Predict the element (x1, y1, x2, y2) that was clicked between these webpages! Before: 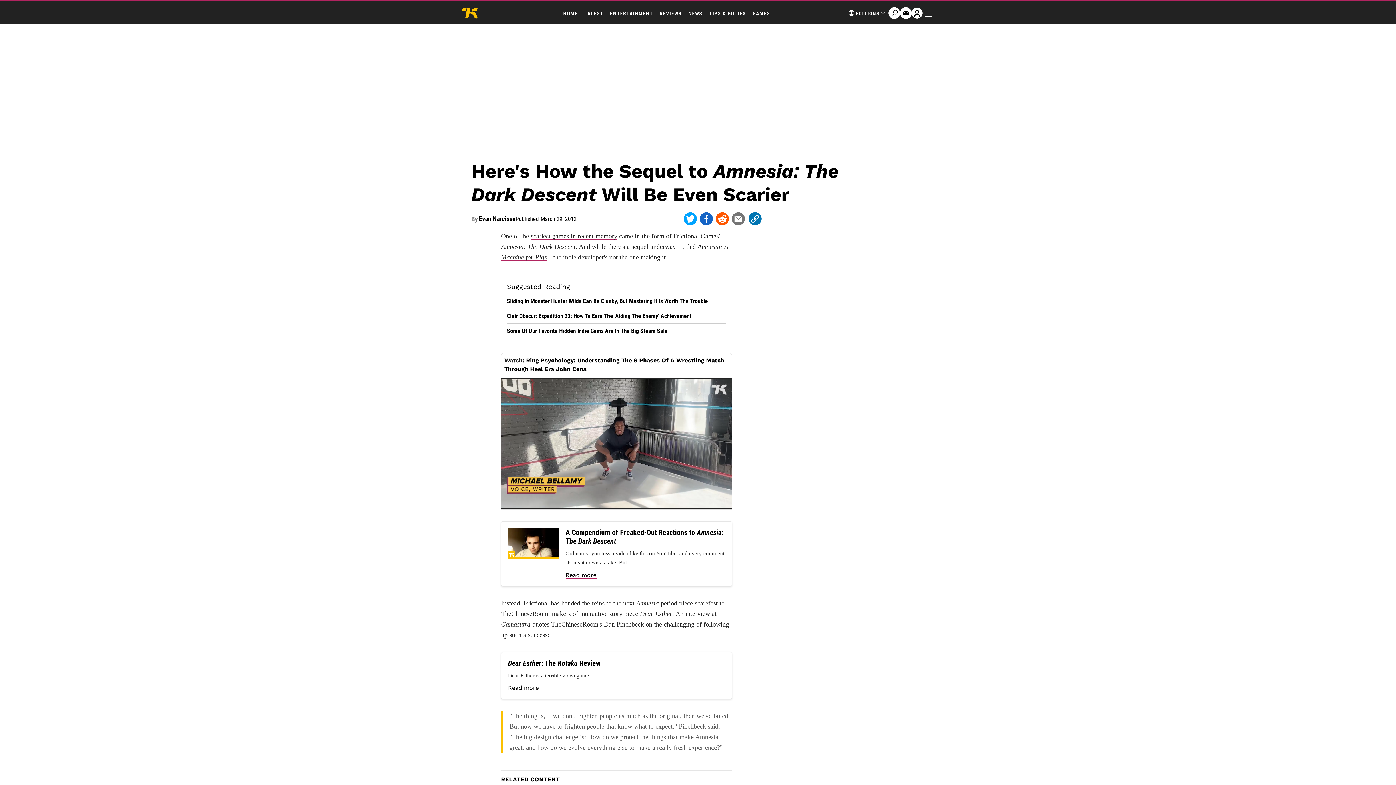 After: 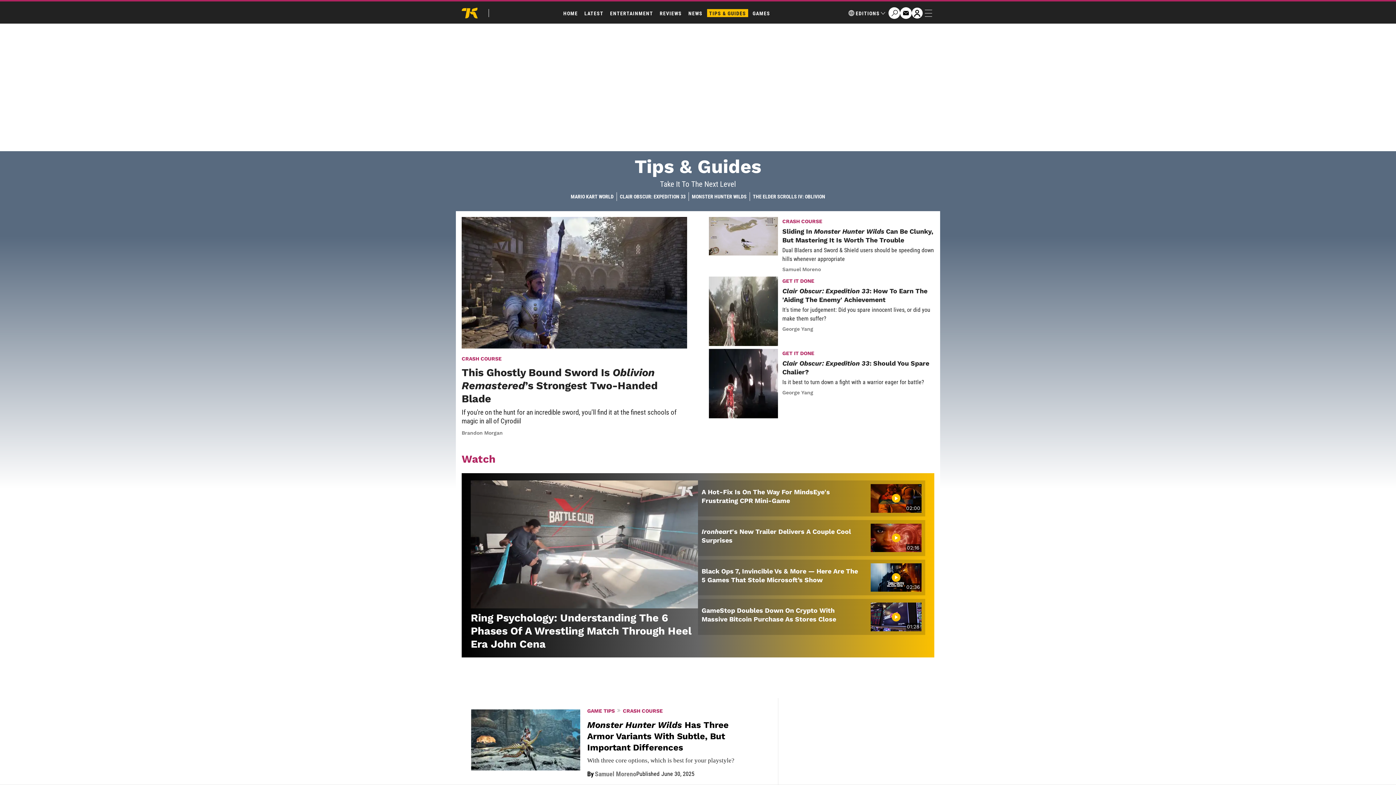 Action: bbox: (707, 9, 748, 17) label: TIPS & GUIDES